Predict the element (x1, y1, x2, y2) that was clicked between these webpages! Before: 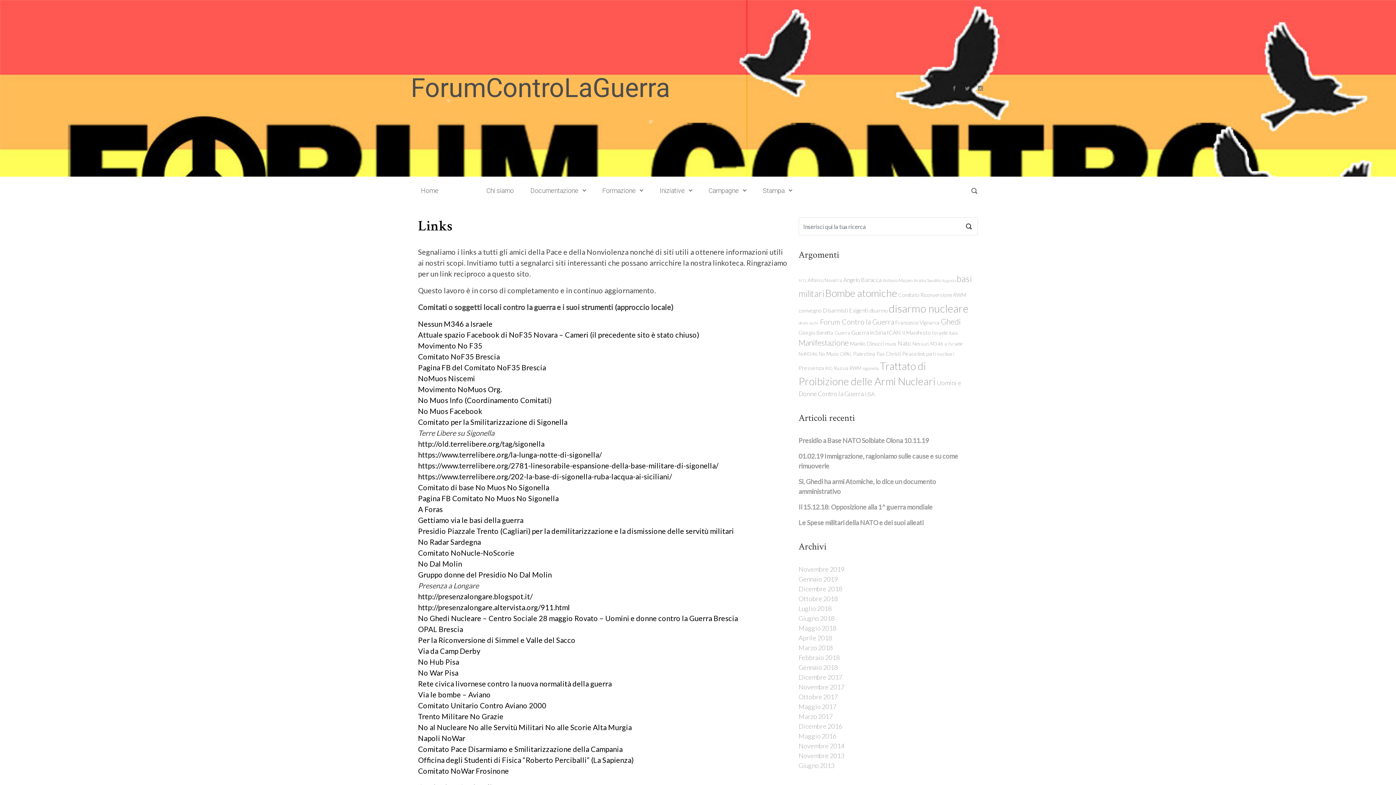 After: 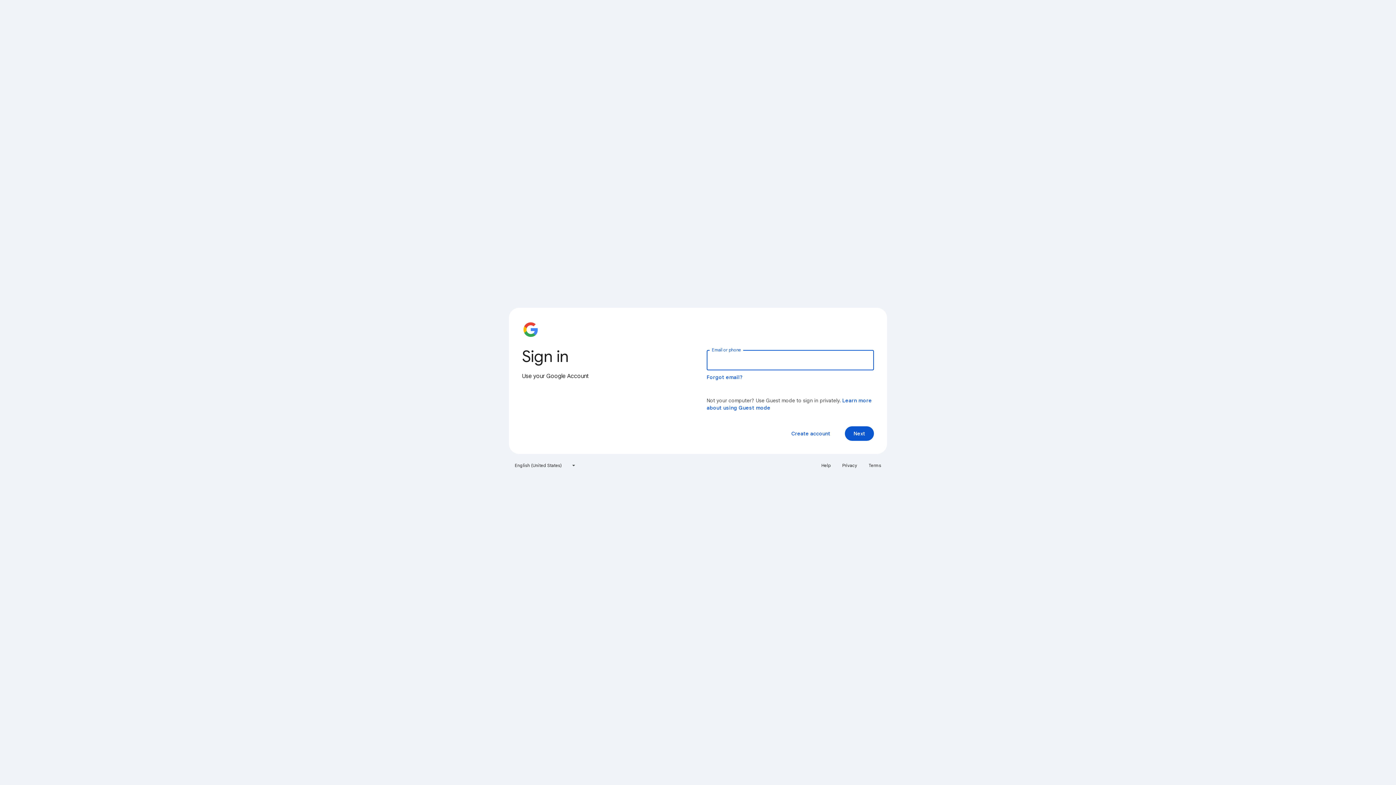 Action: bbox: (418, 570, 552, 579) label: Gruppo donne del Presidio No Dal Molin